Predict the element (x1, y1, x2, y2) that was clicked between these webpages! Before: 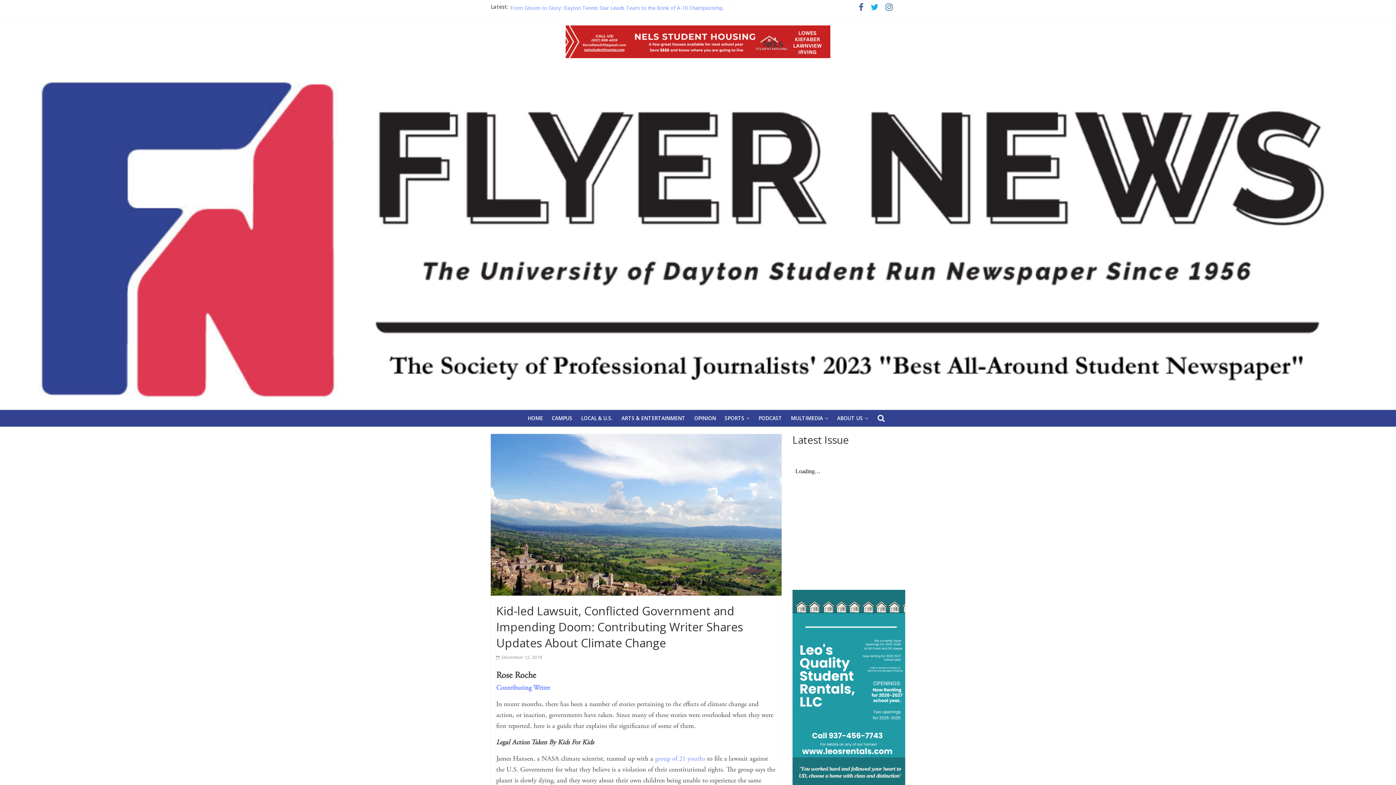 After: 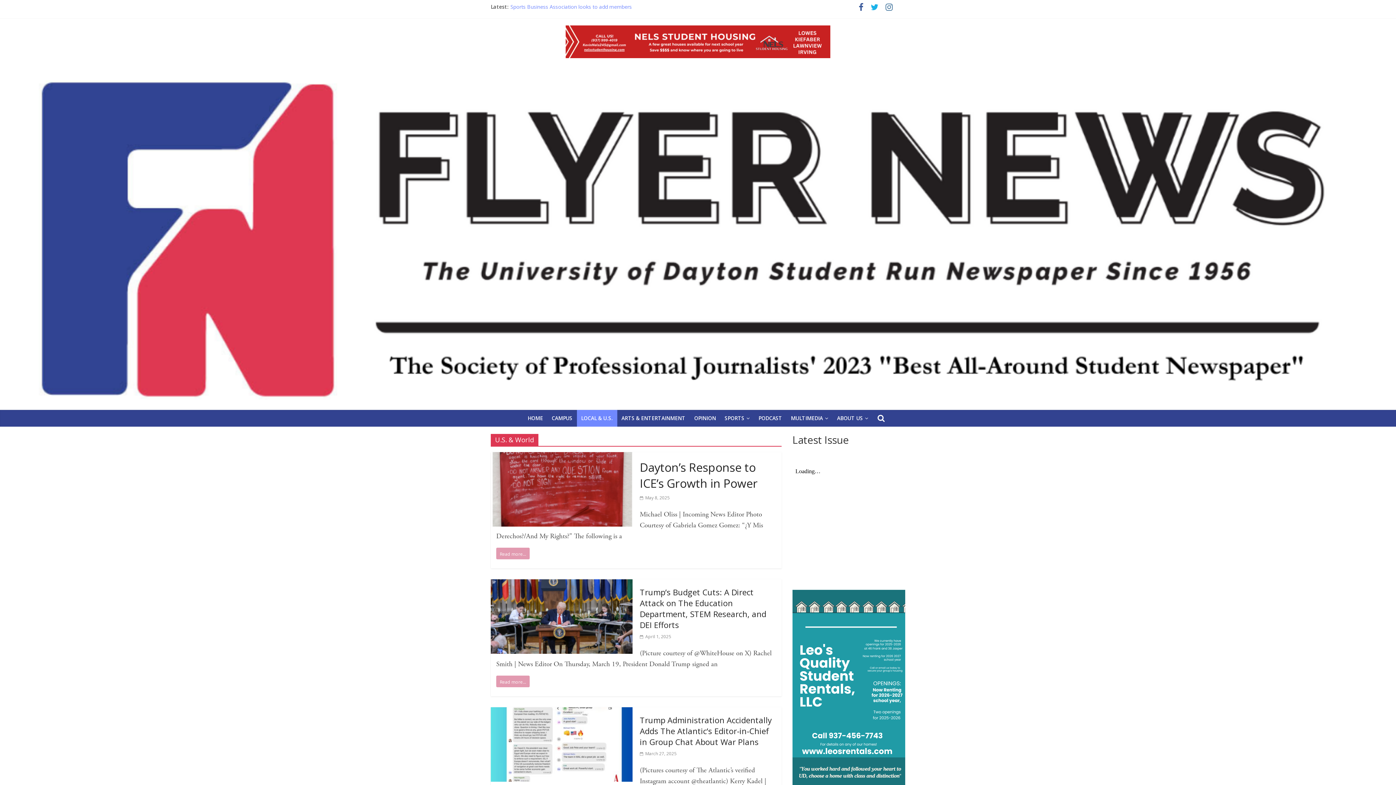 Action: label: LOCAL & U.S. bbox: (576, 410, 617, 426)